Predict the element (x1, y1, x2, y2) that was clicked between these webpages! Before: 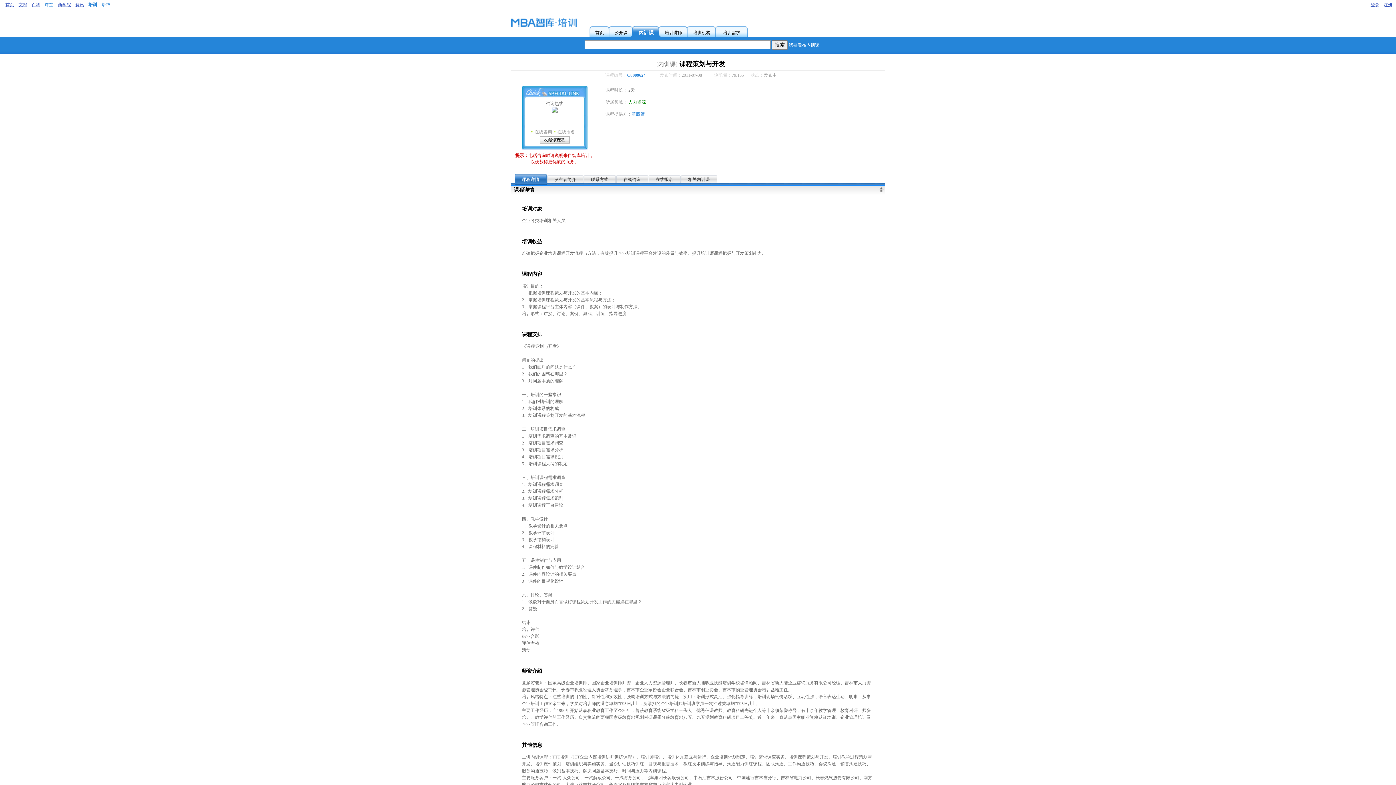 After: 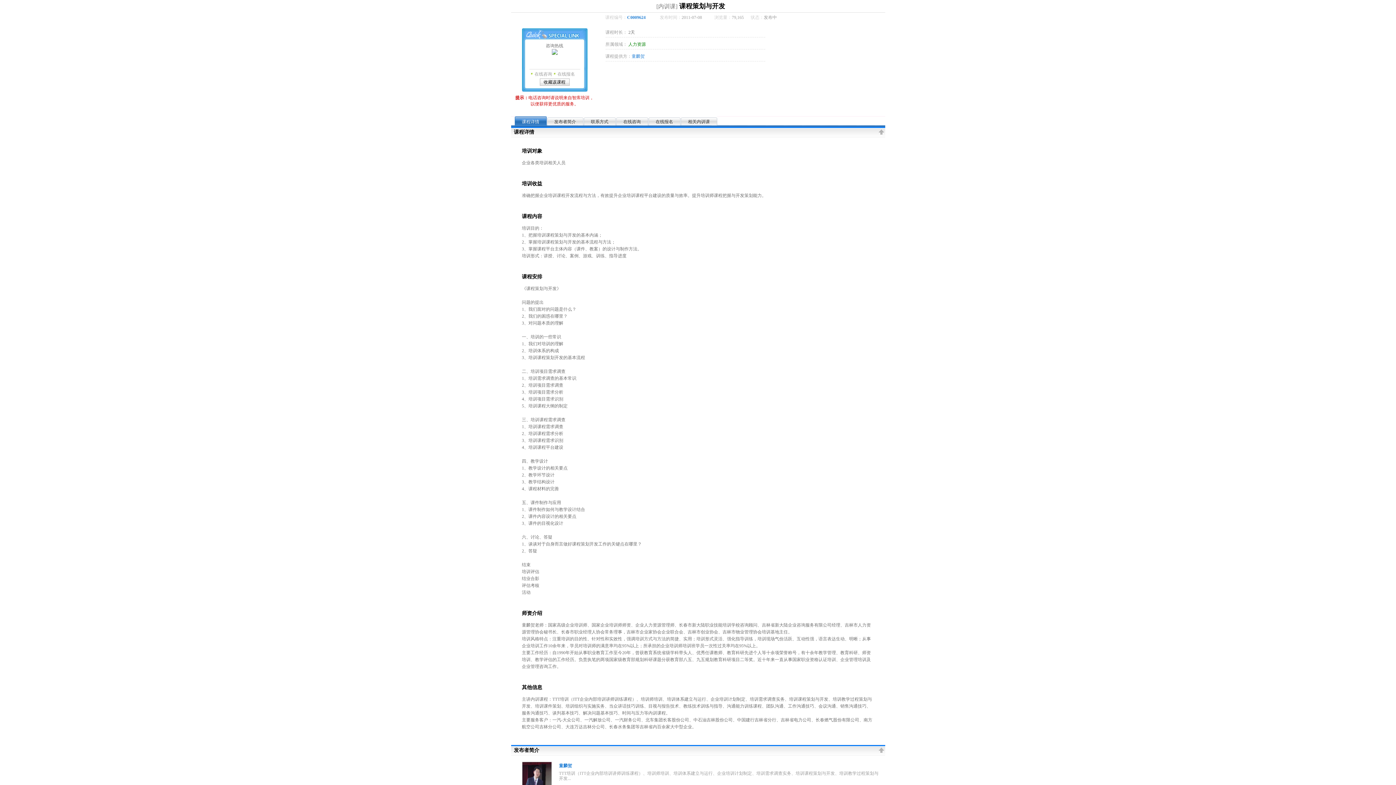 Action: label: 课程详情 bbox: (514, 174, 546, 184)